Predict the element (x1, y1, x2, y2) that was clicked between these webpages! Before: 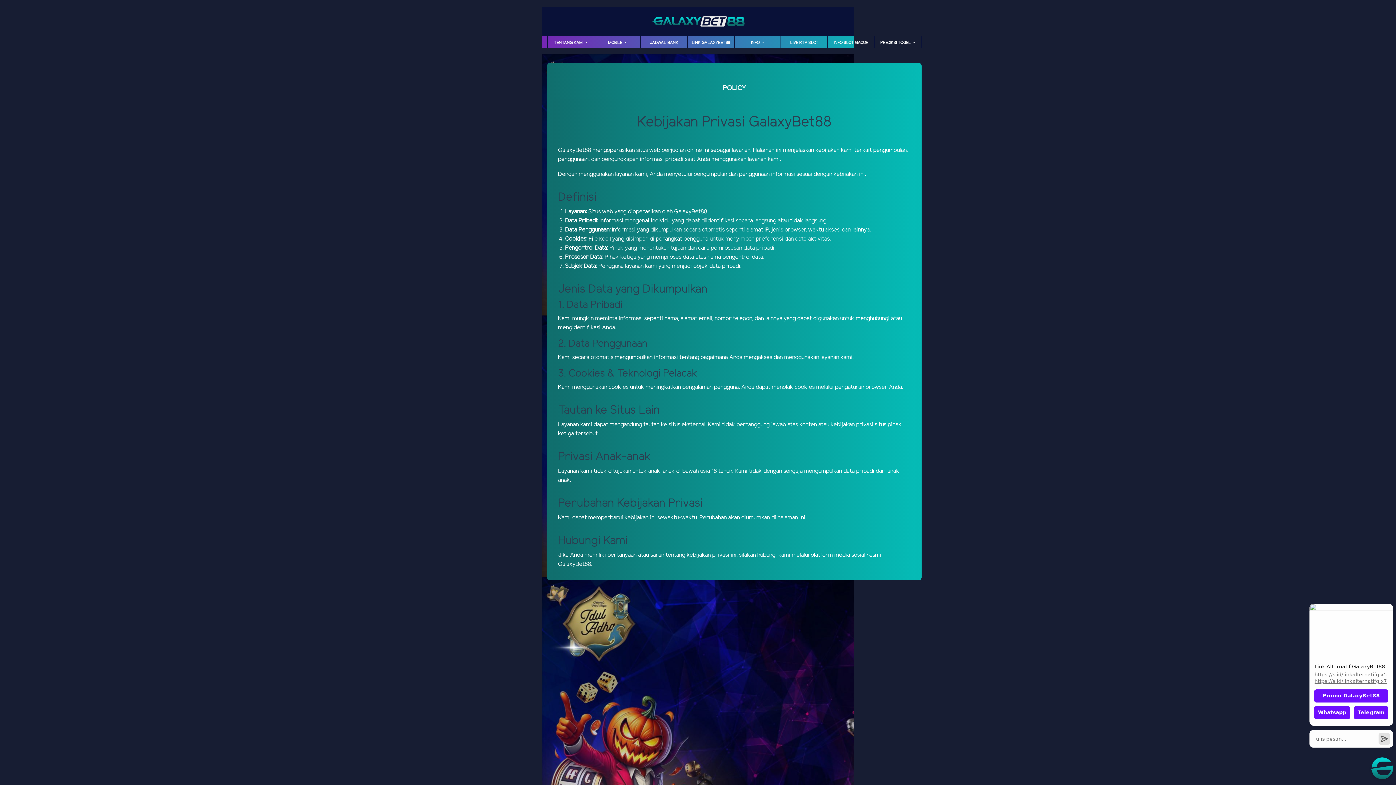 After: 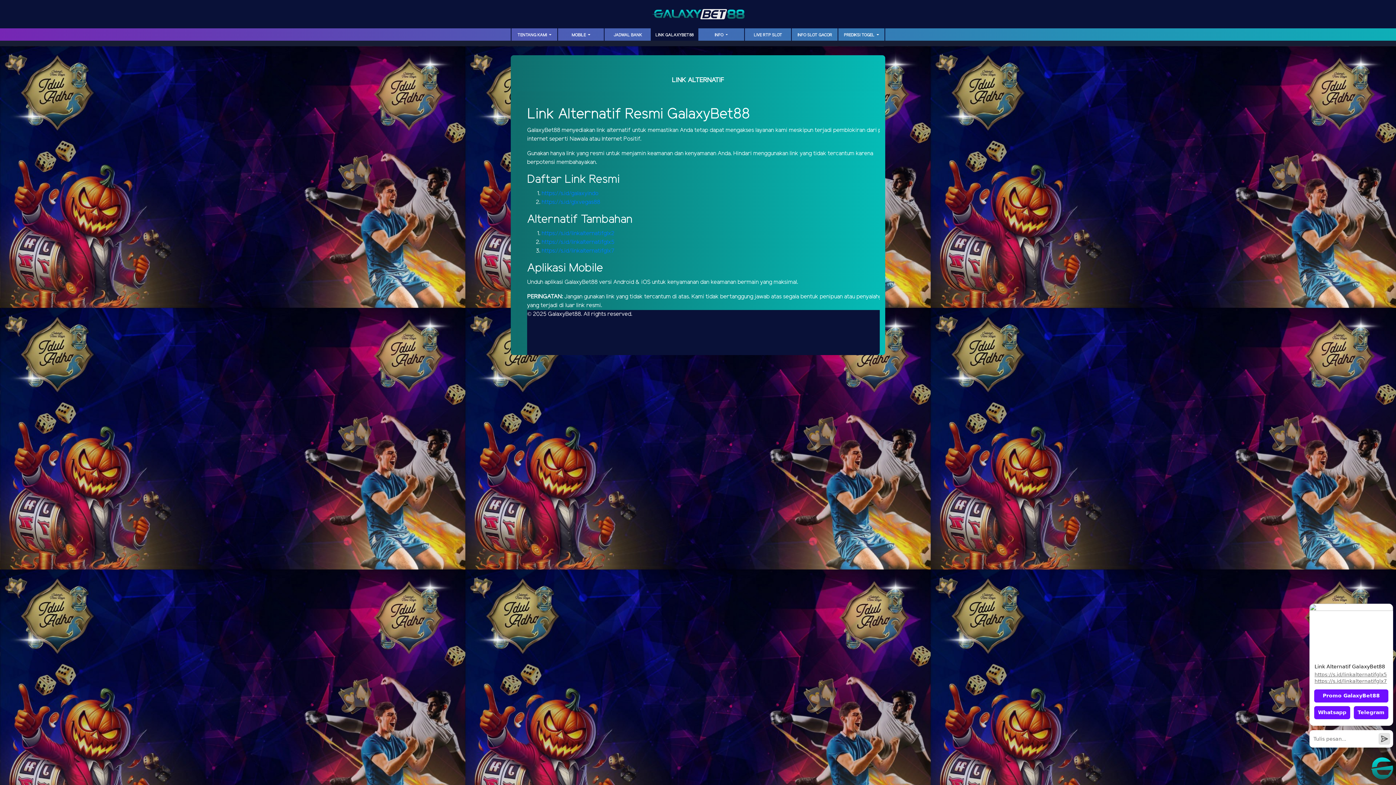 Action: bbox: (688, 40, 734, 49) label: LINK GALAXYBET88